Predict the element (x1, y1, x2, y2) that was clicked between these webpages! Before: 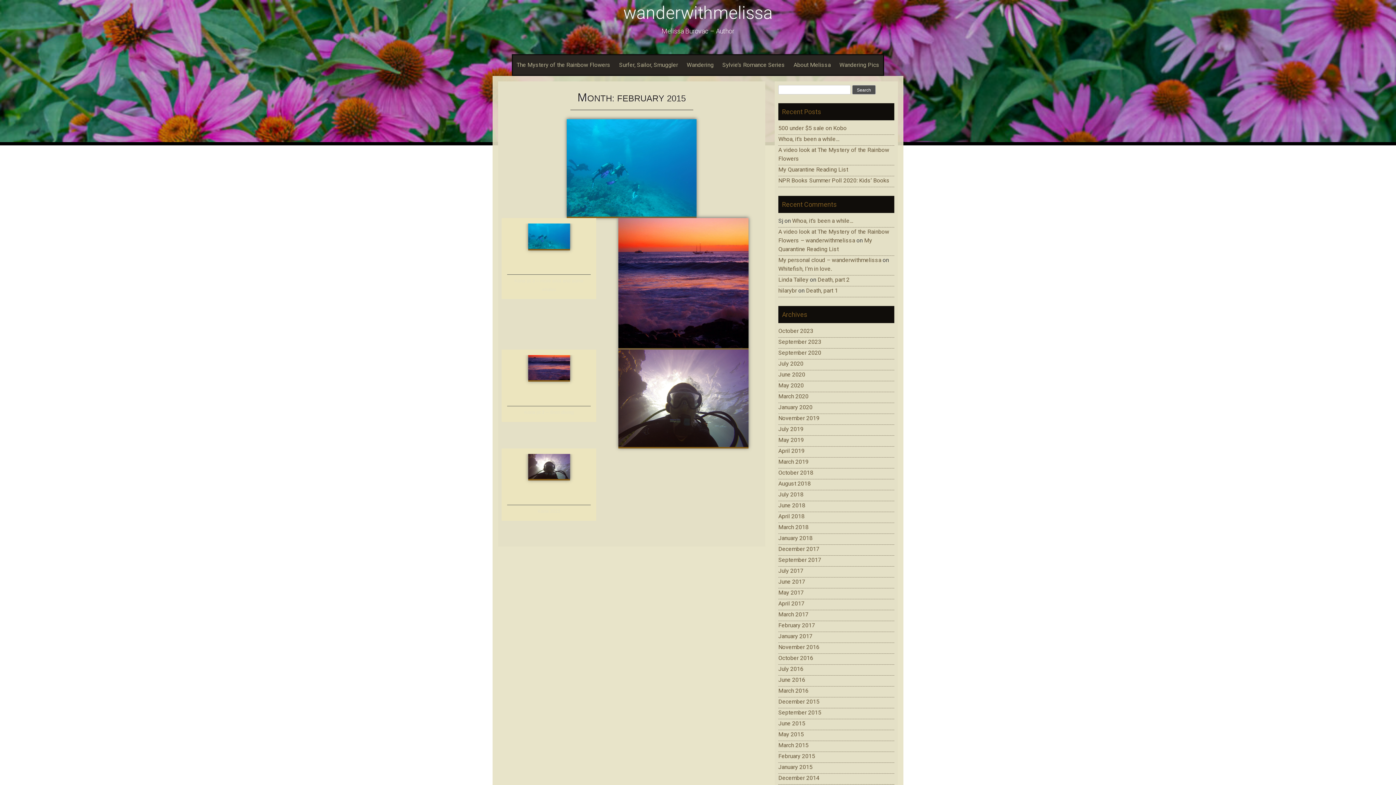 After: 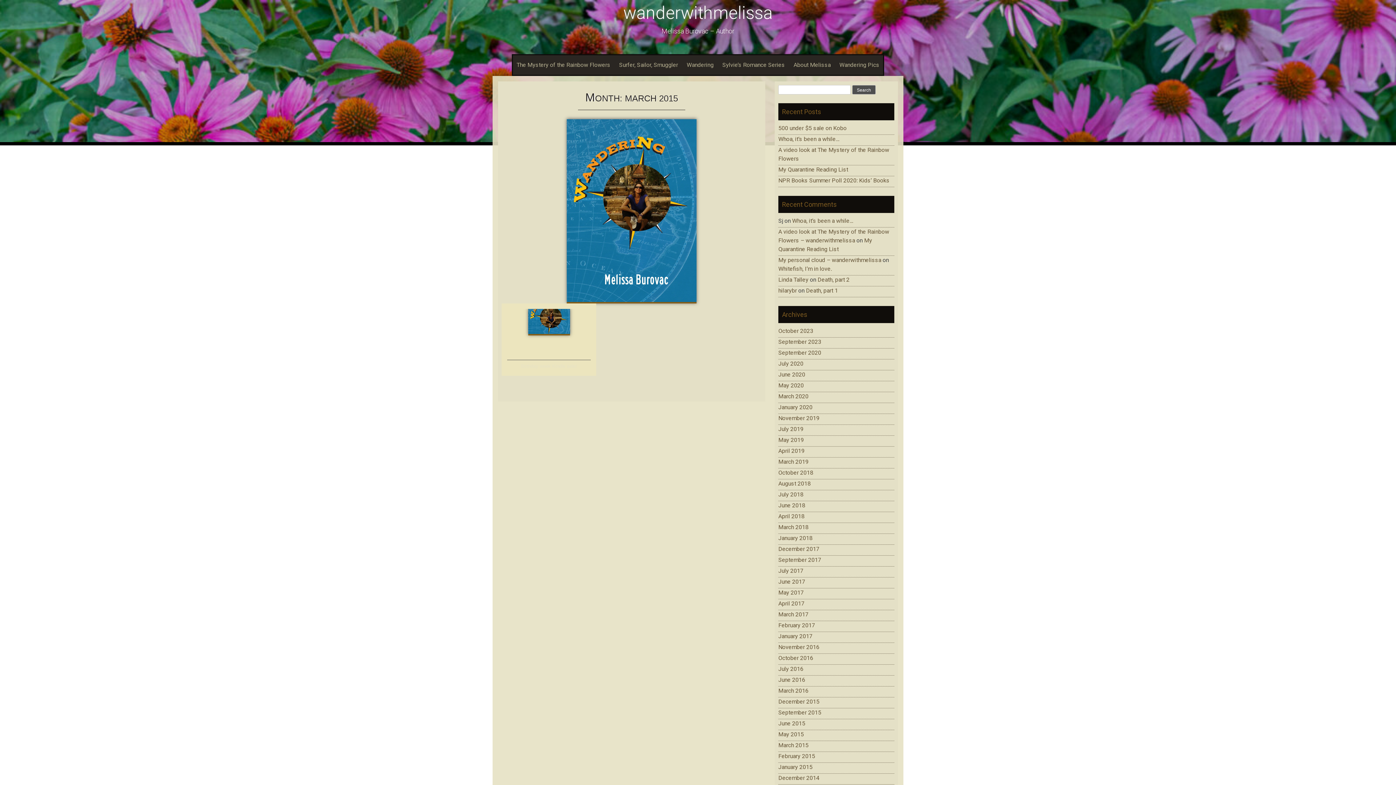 Action: label: March 2015 bbox: (778, 742, 808, 749)